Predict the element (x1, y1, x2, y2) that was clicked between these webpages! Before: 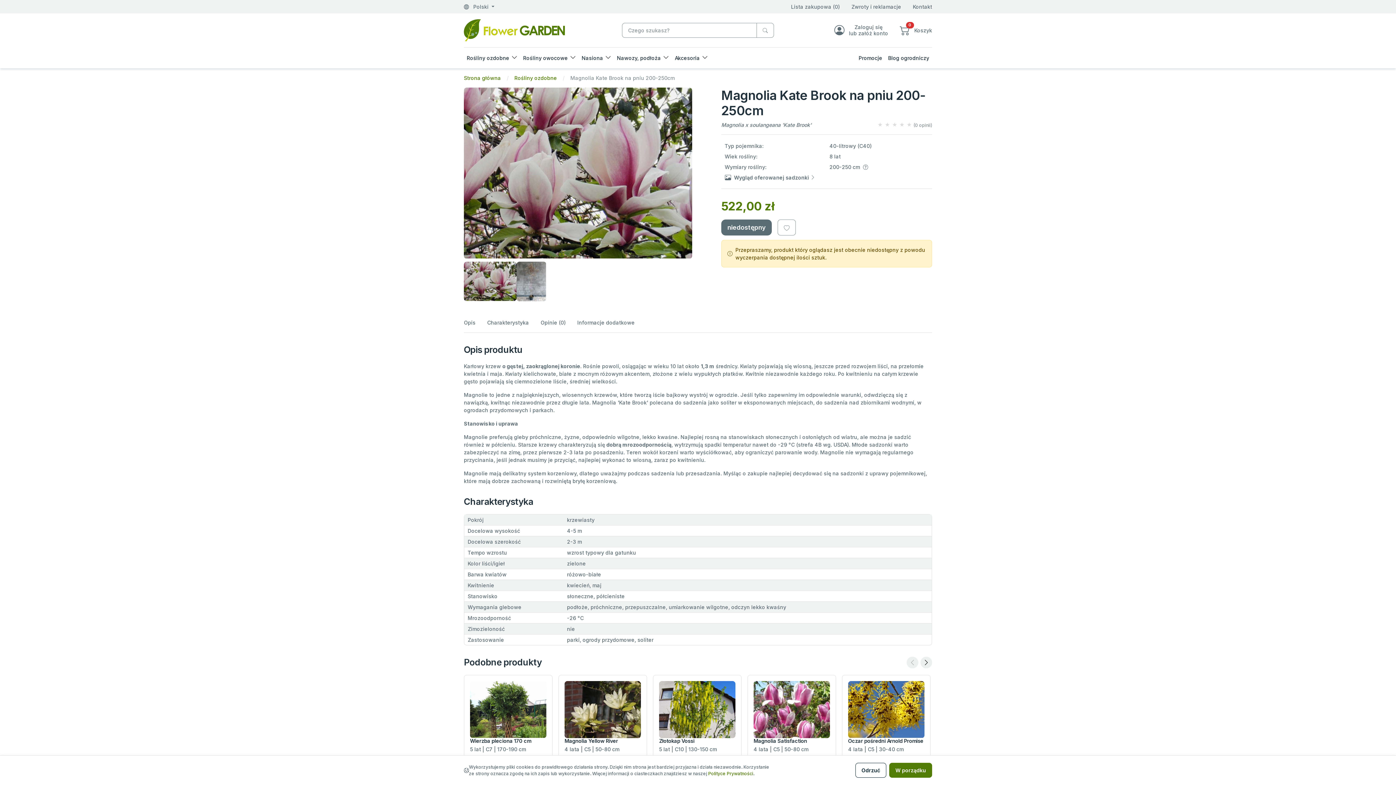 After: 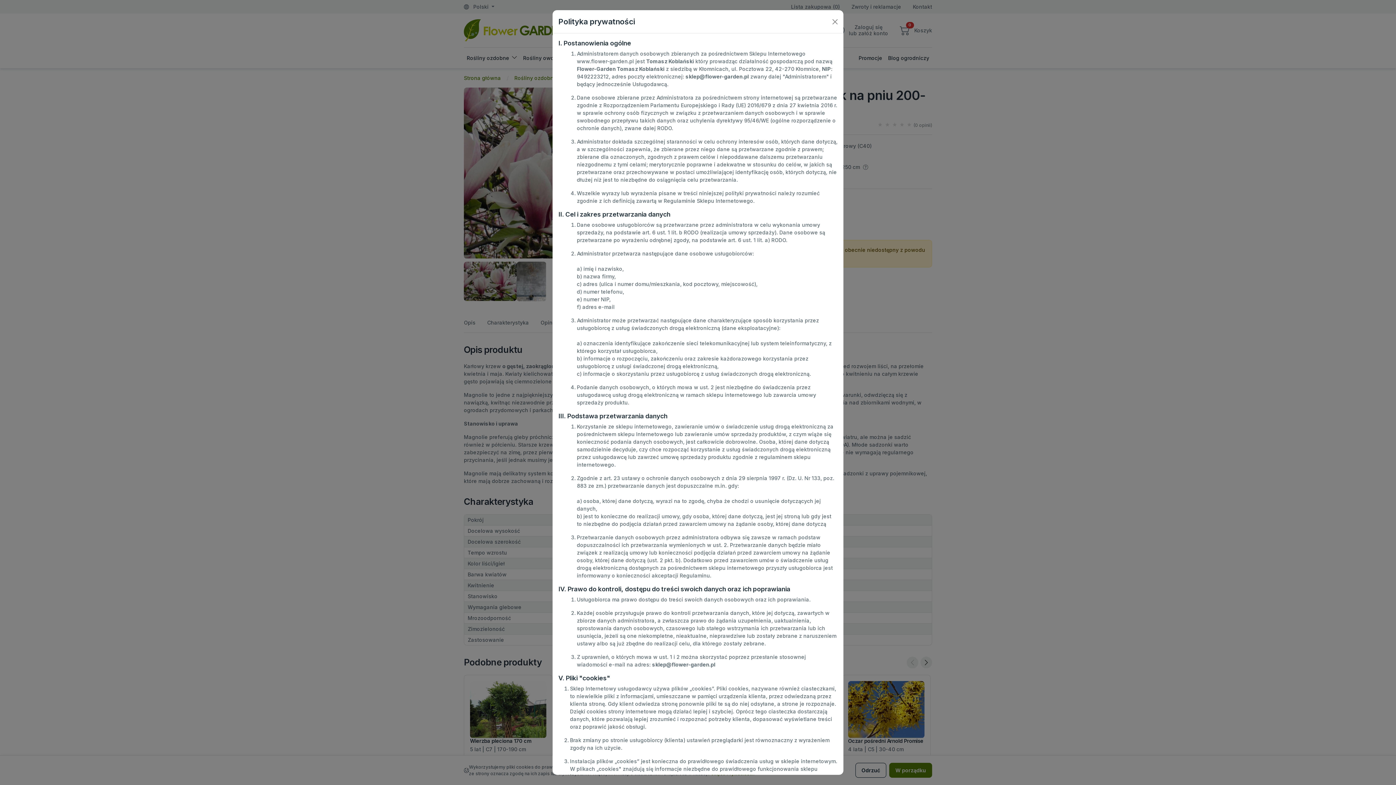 Action: bbox: (708, 771, 753, 776) label: Polityce Prywatności